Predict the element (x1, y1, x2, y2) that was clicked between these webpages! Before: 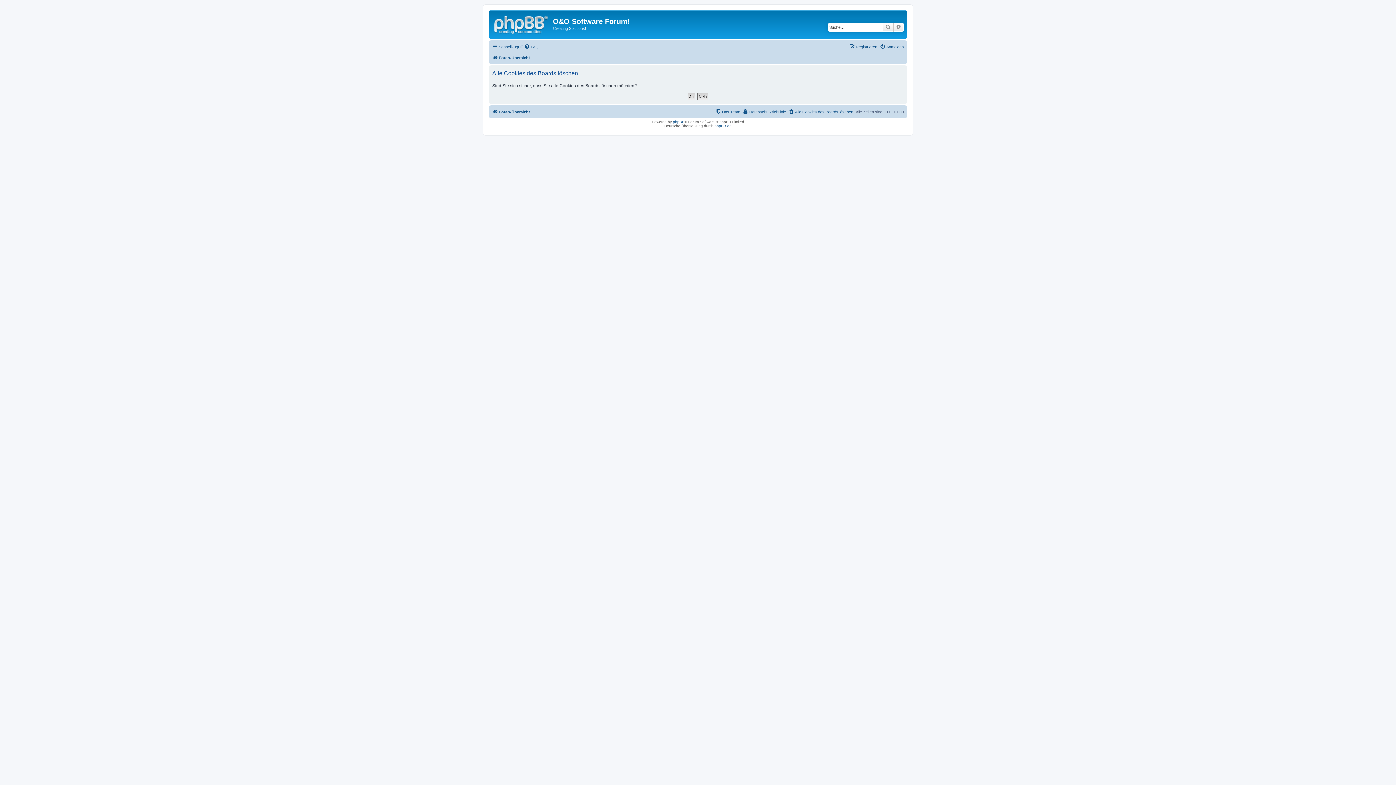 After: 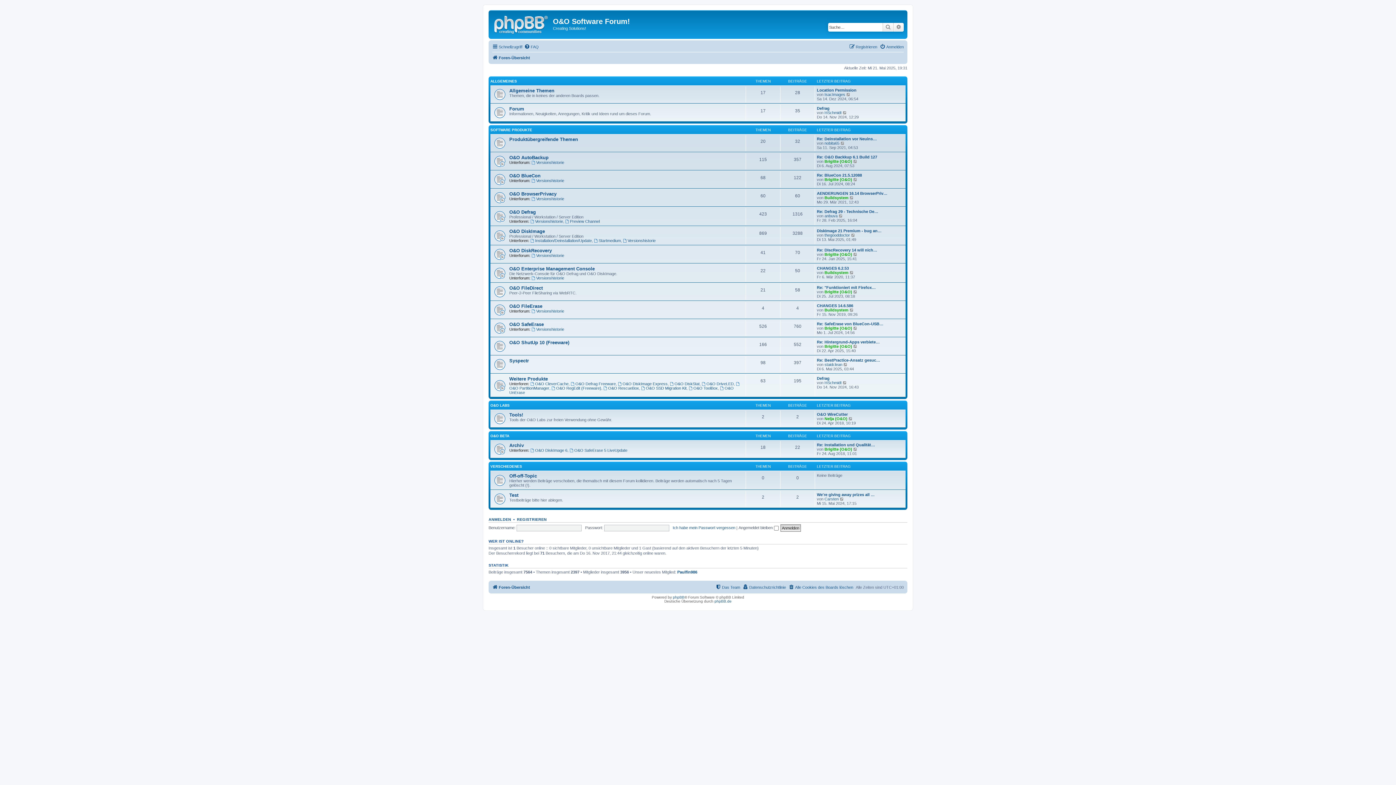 Action: label: Foren-Übersicht bbox: (492, 107, 530, 116)